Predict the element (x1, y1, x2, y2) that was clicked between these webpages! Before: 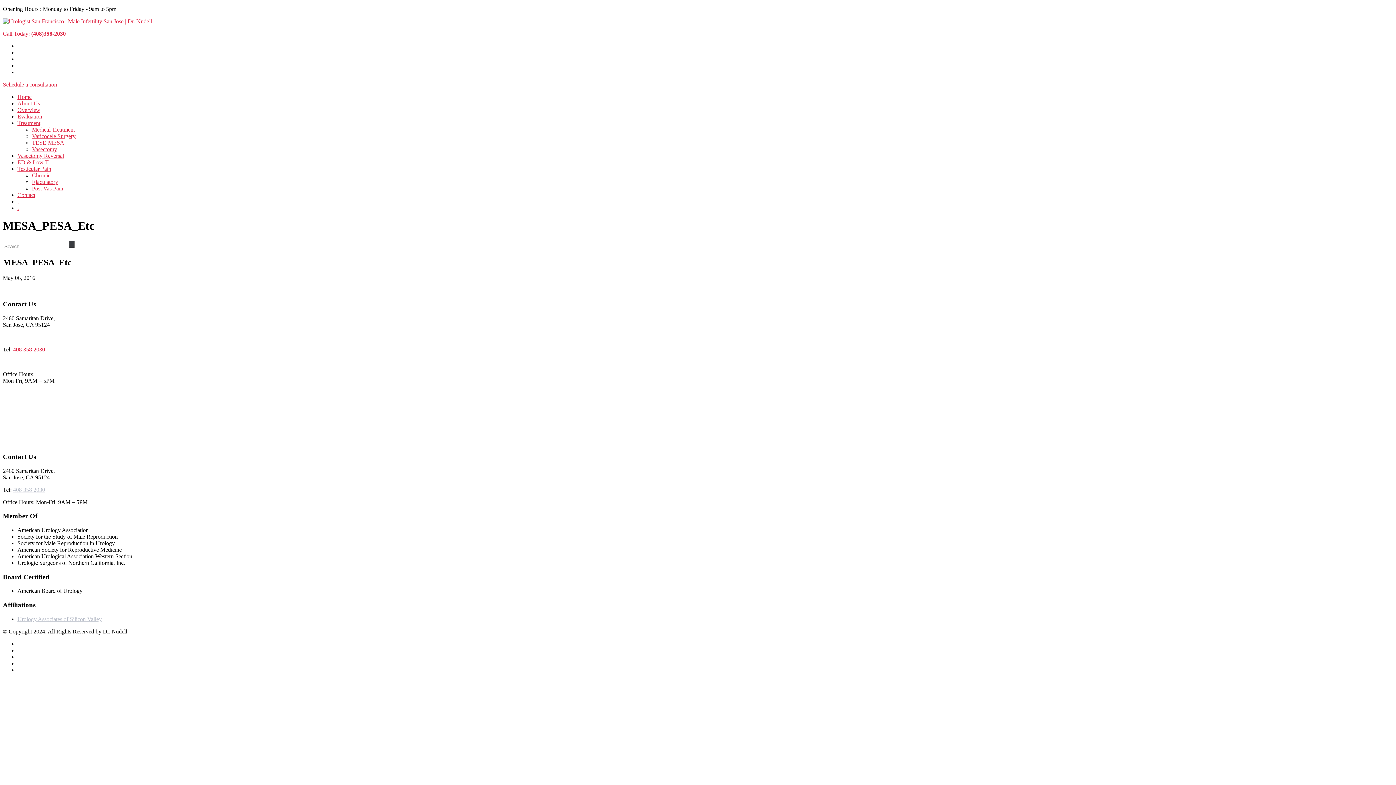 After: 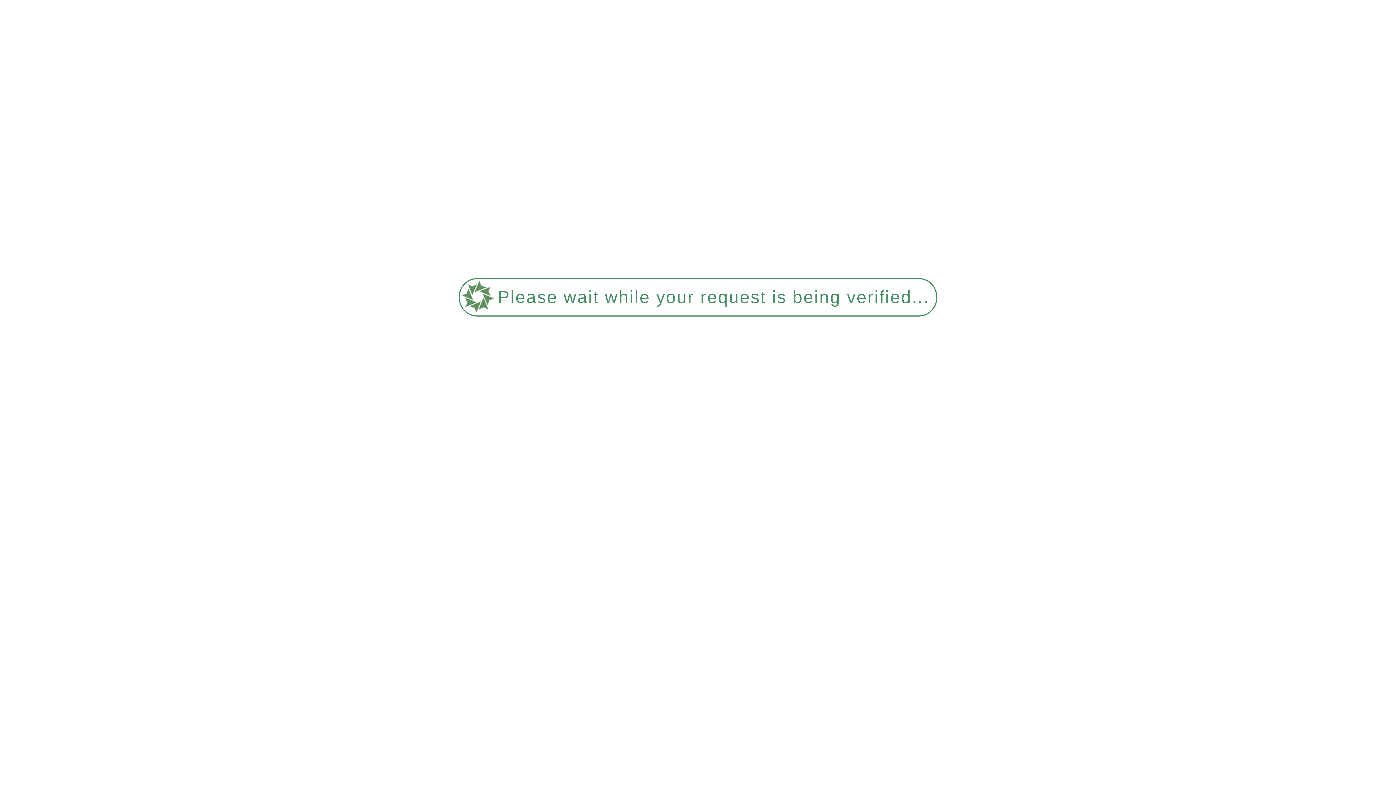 Action: label: Medical Treatment bbox: (32, 126, 74, 132)